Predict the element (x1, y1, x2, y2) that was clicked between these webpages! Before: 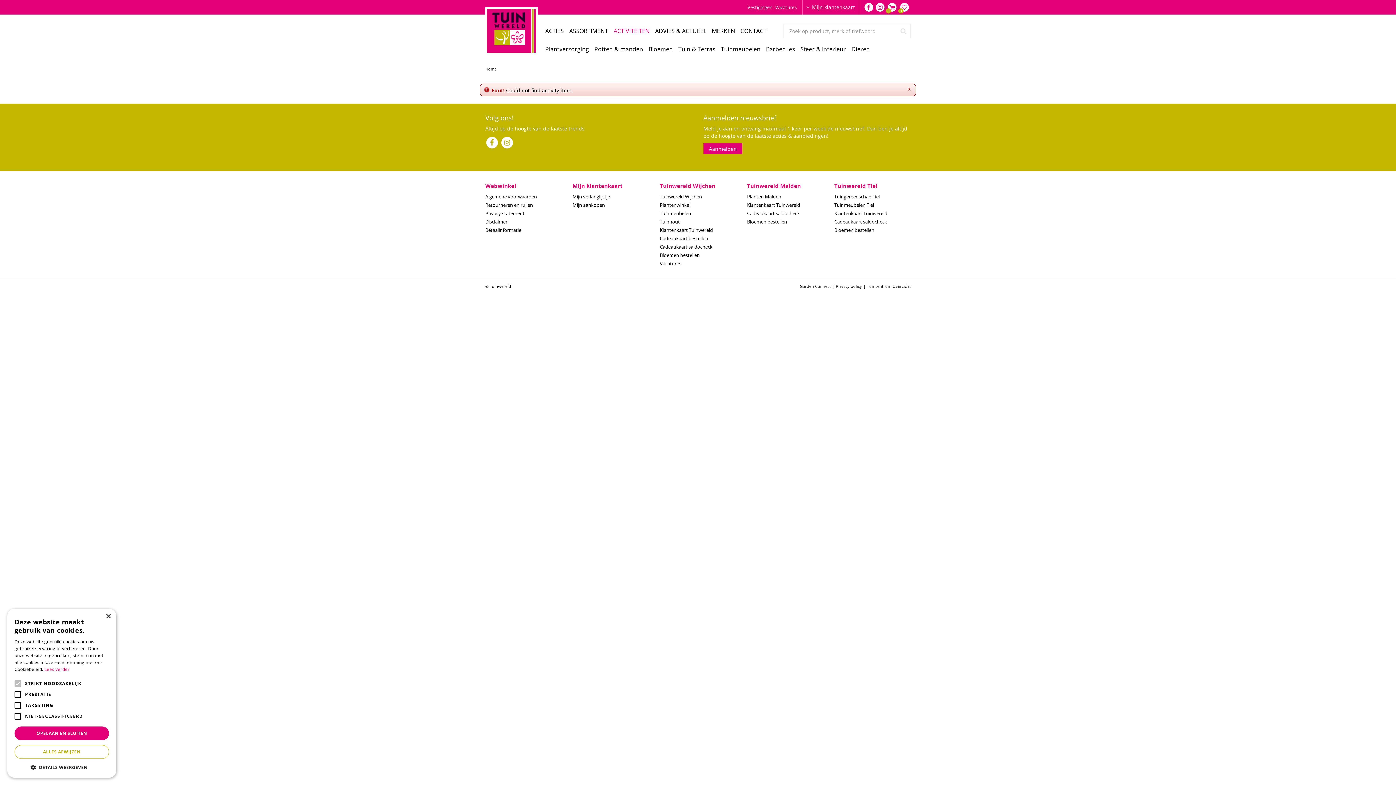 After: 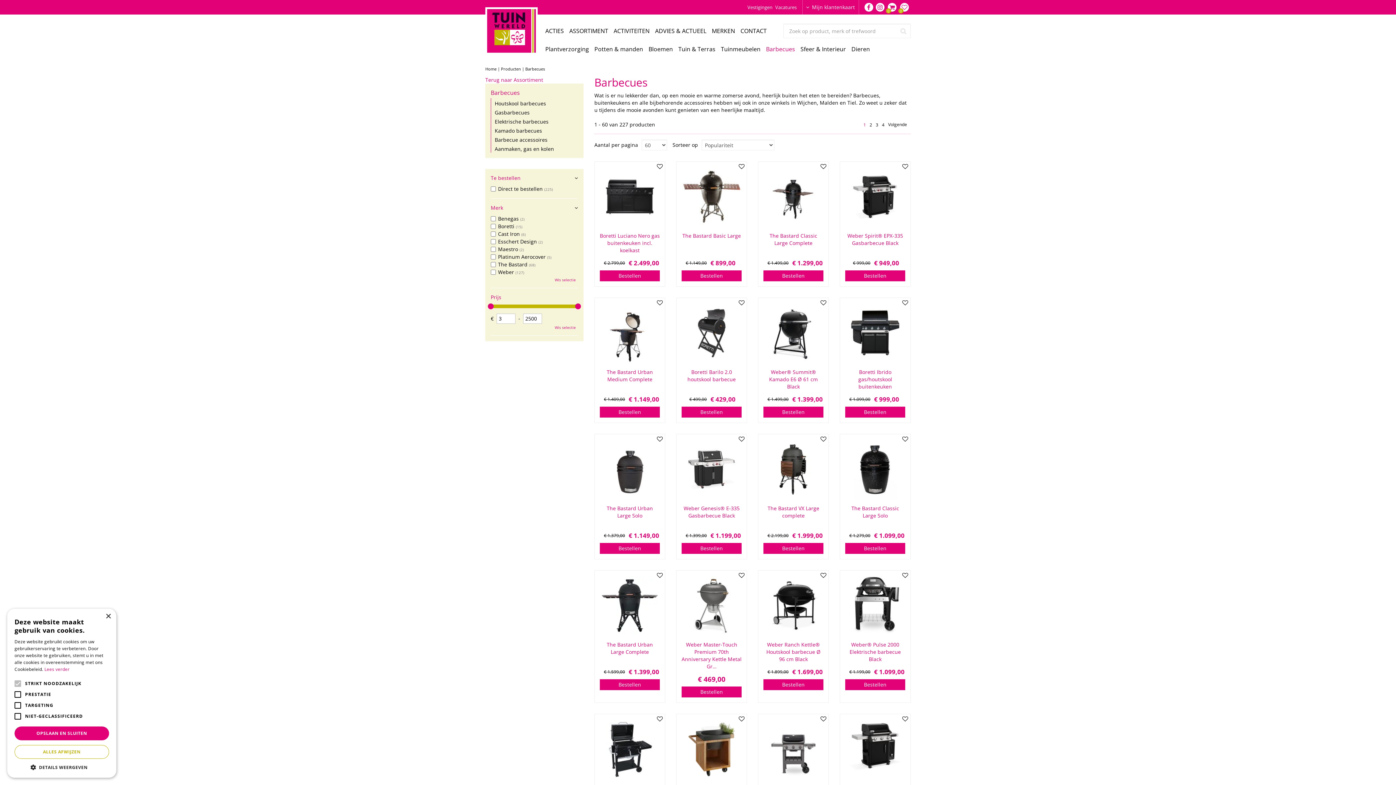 Action: bbox: (766, 43, 795, 61) label: Barbecues